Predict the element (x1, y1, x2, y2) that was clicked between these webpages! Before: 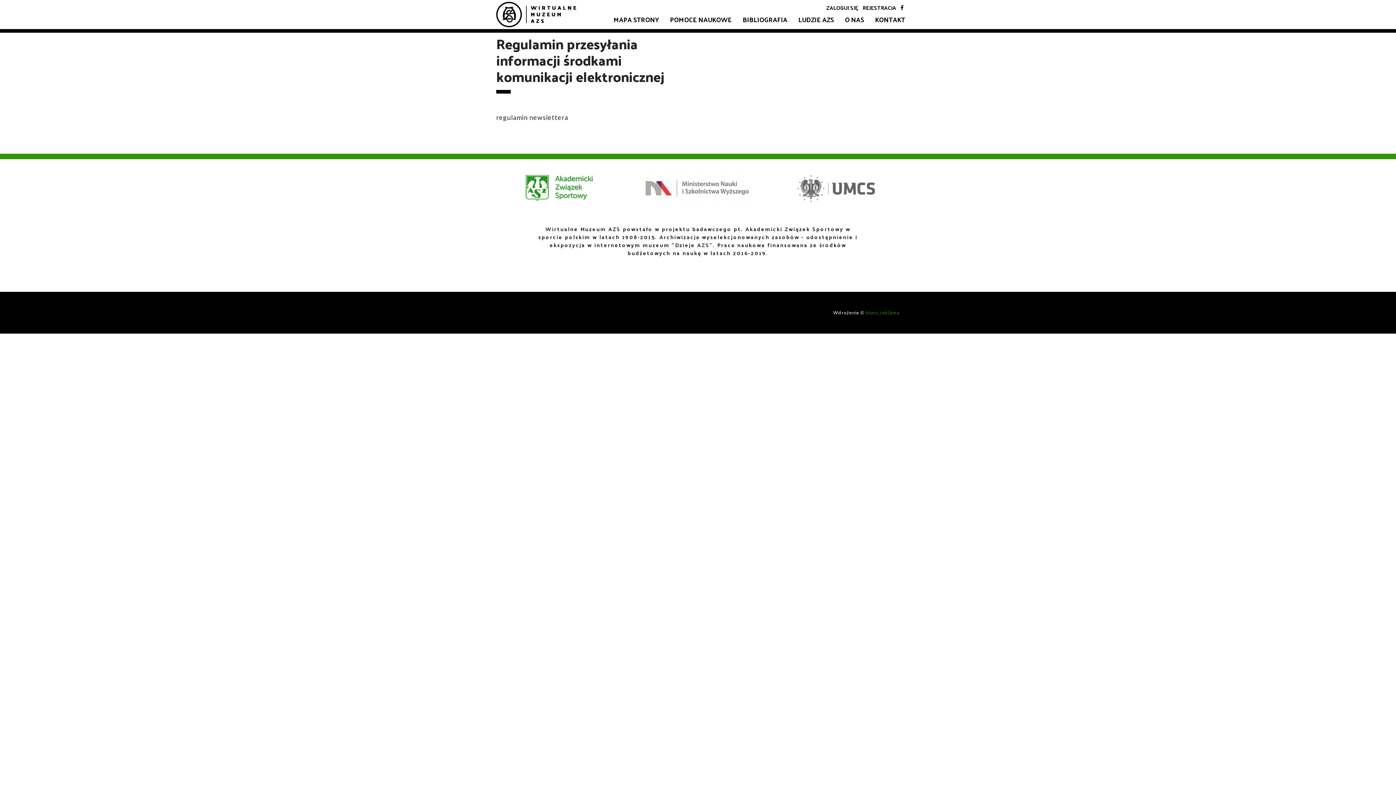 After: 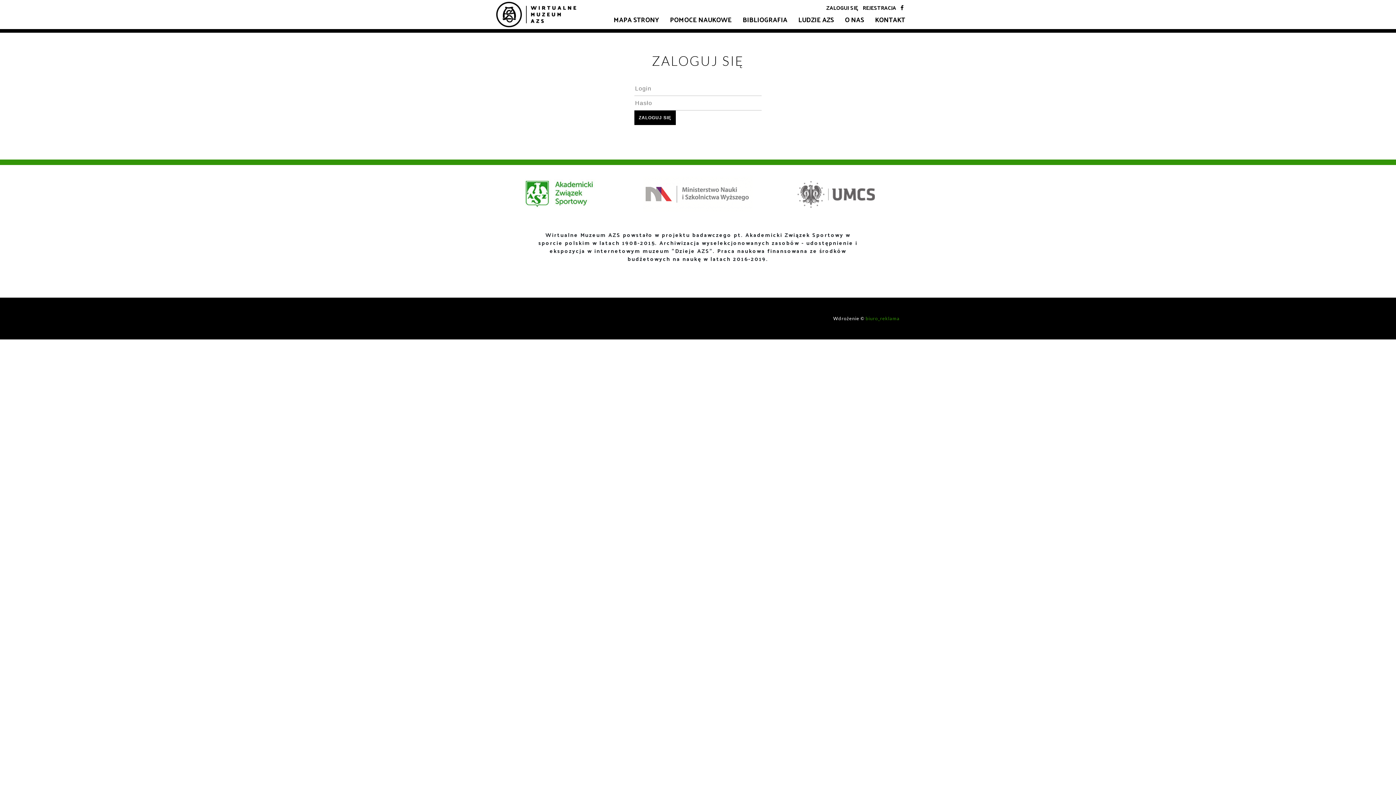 Action: bbox: (825, 0, 860, 14) label: ZALOGUJ SIĘ